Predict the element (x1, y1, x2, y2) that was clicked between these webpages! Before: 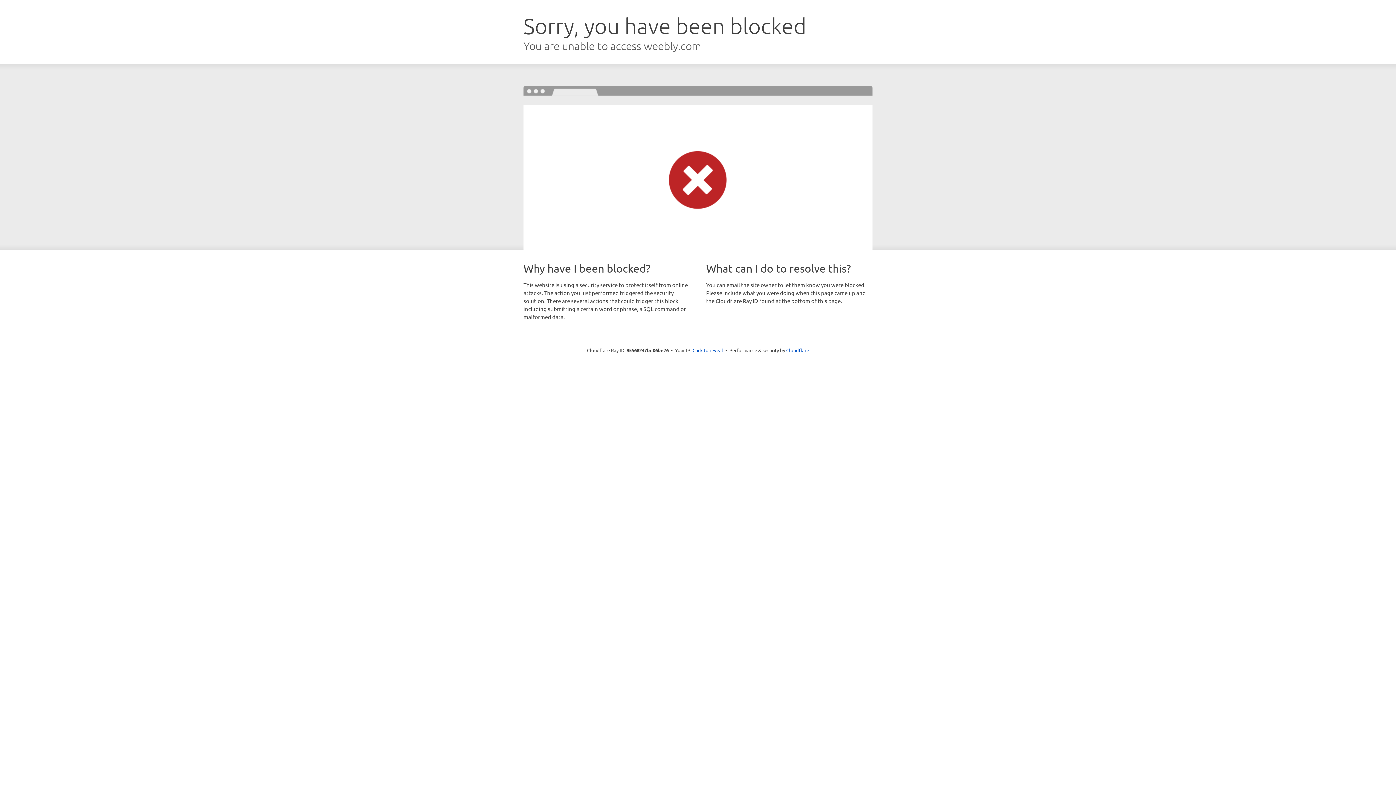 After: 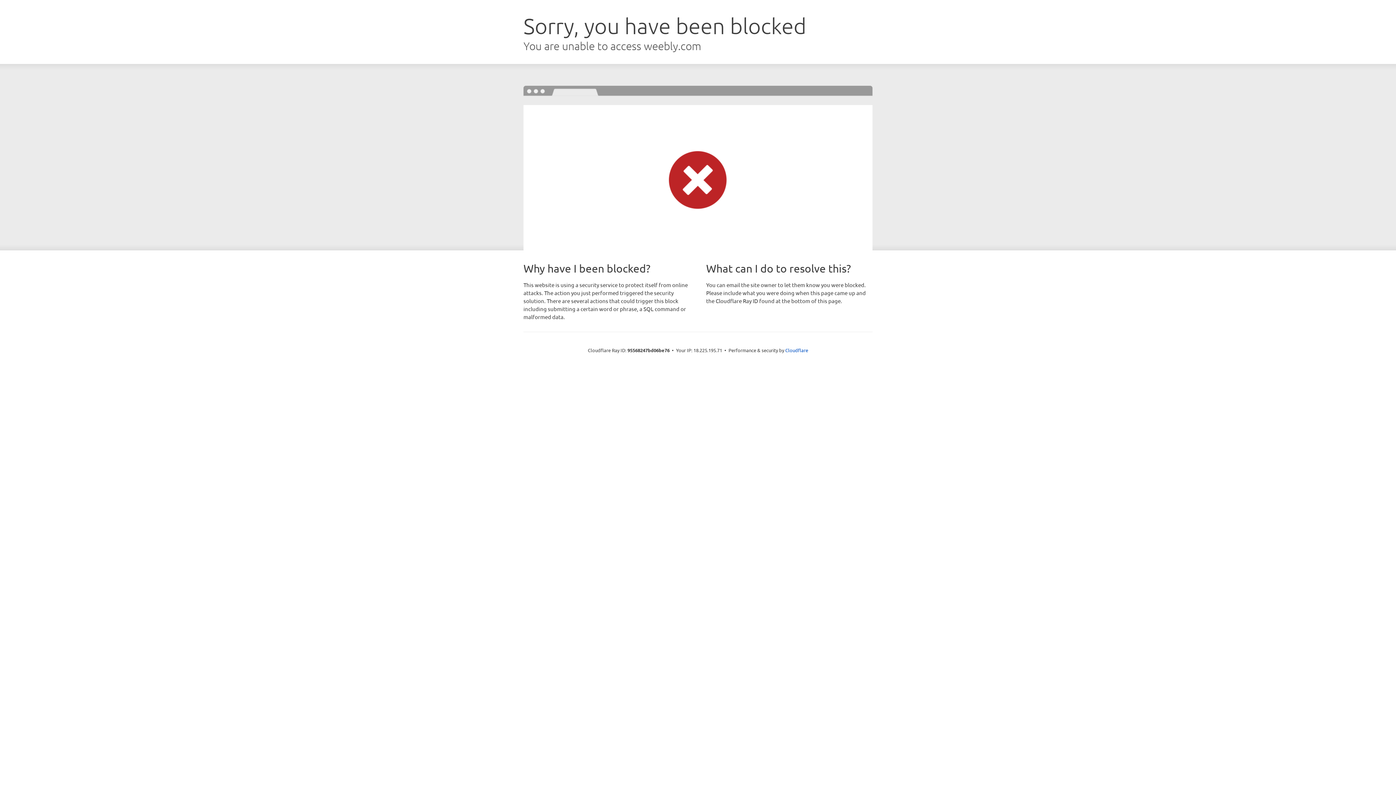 Action: label: Click to reveal bbox: (692, 346, 723, 353)